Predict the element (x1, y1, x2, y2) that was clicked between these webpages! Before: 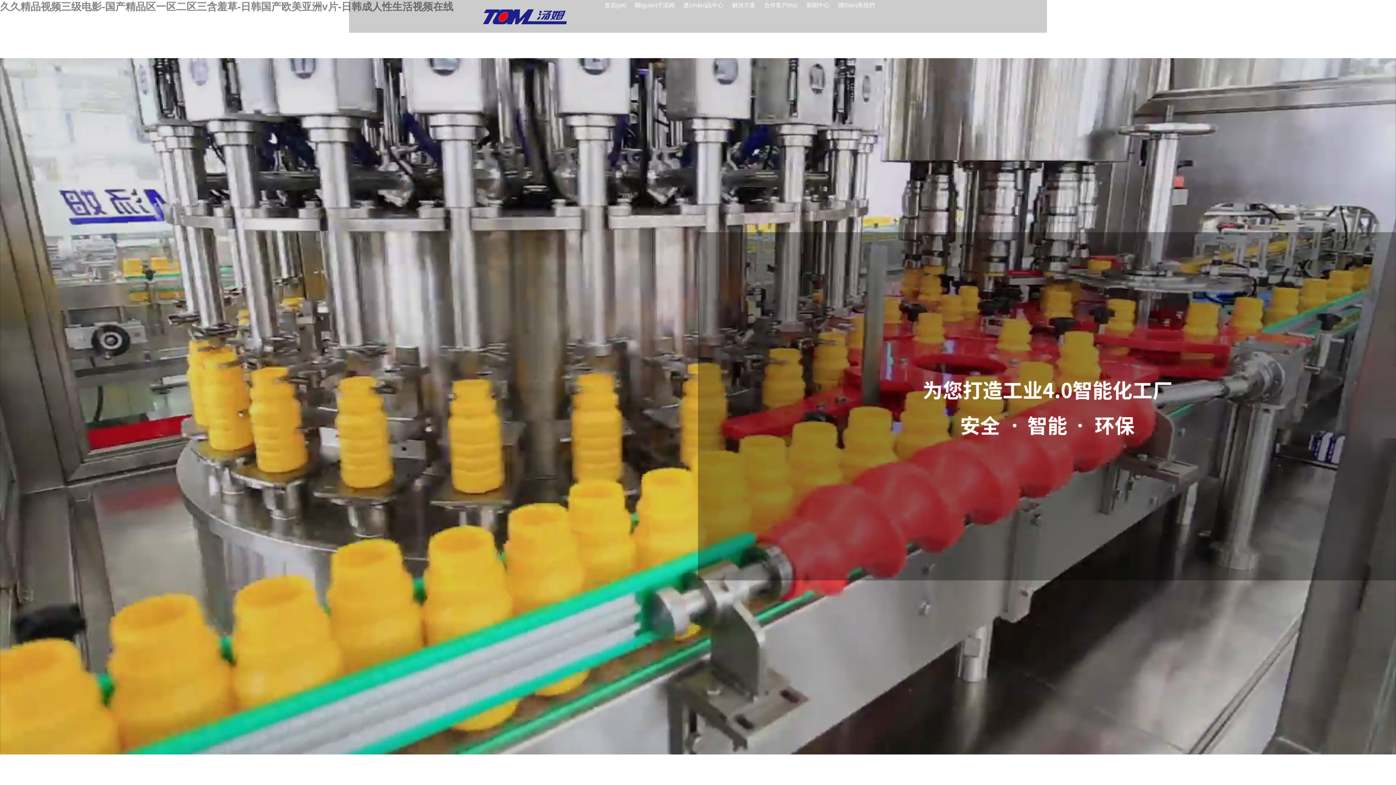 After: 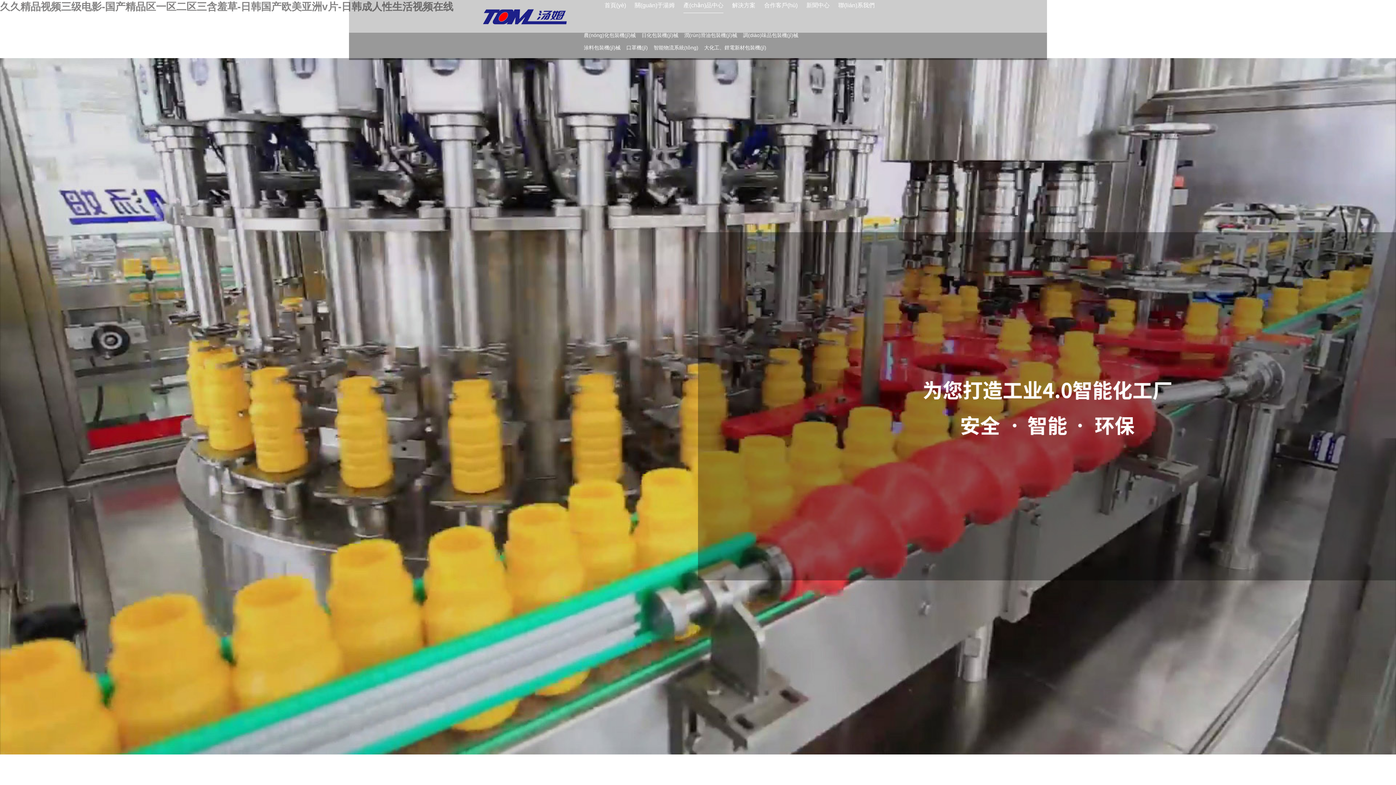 Action: bbox: (683, 1, 723, 9) label: 產(chǎn)品中心